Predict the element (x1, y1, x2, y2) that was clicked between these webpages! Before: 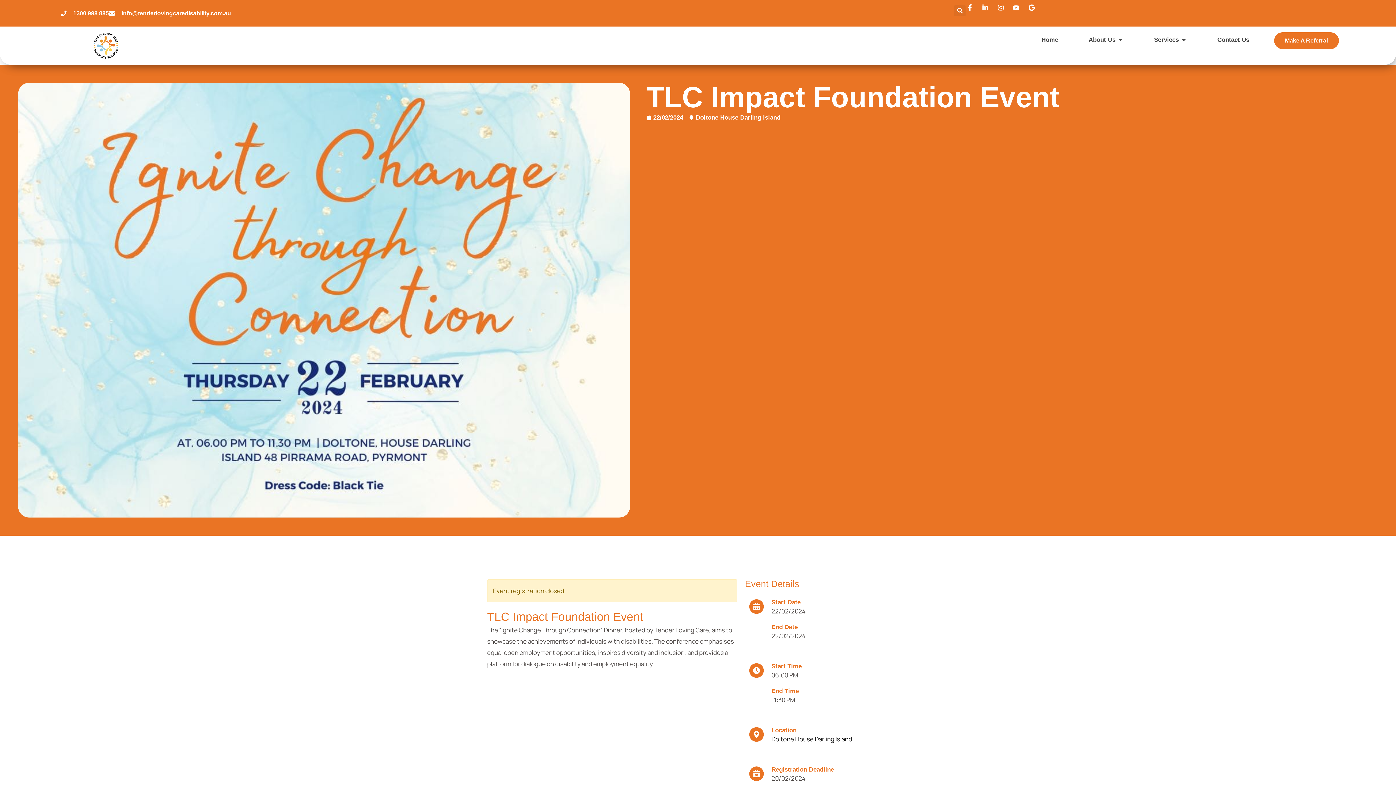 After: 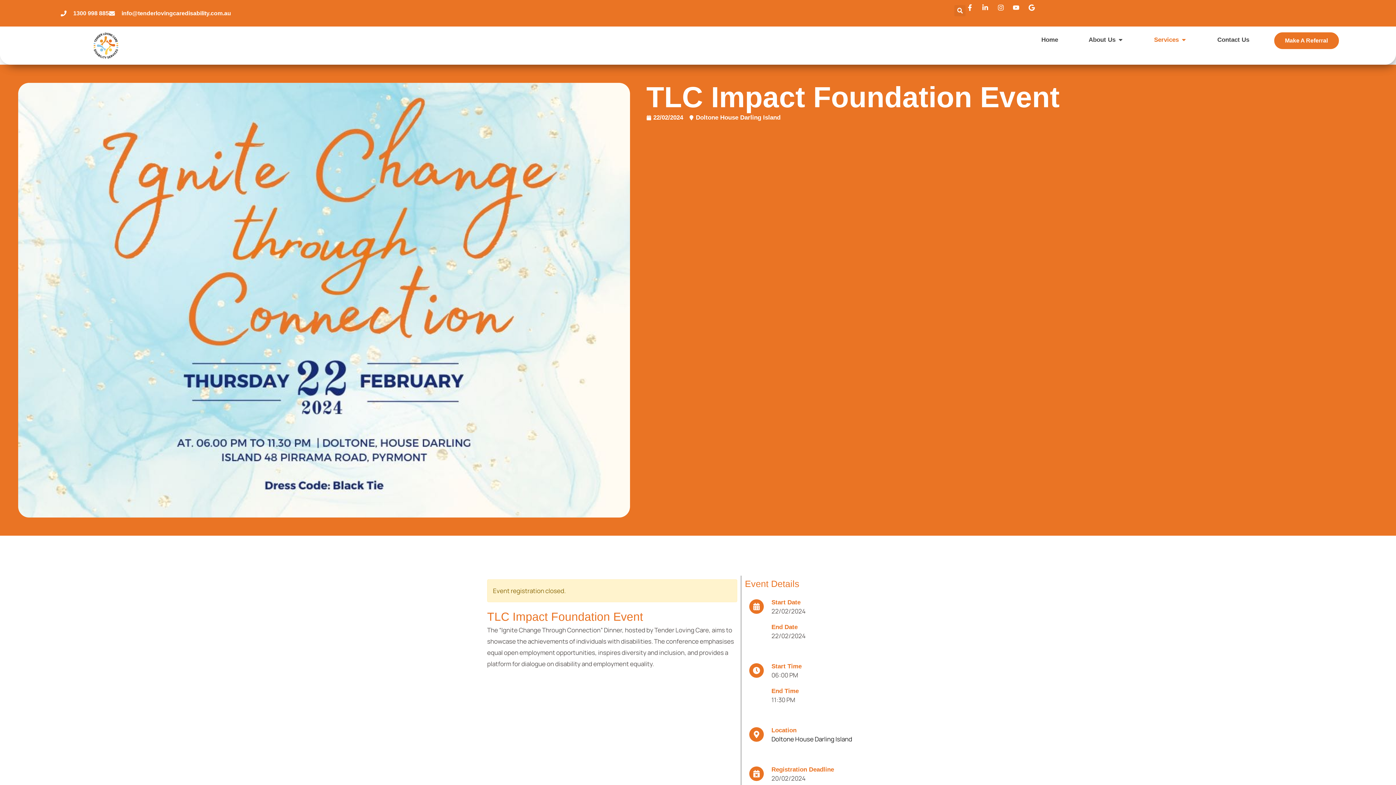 Action: bbox: (1180, 35, 1187, 44) label: Open Services